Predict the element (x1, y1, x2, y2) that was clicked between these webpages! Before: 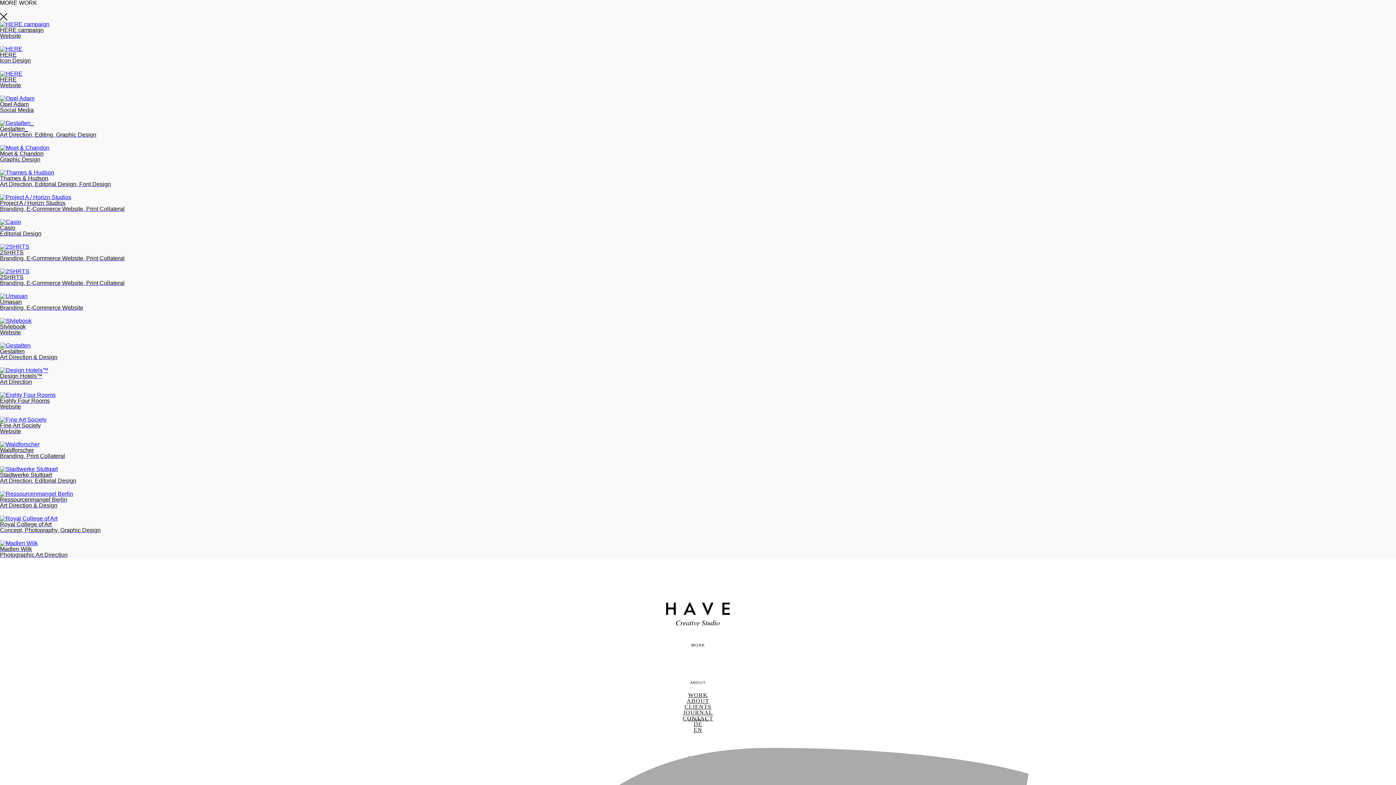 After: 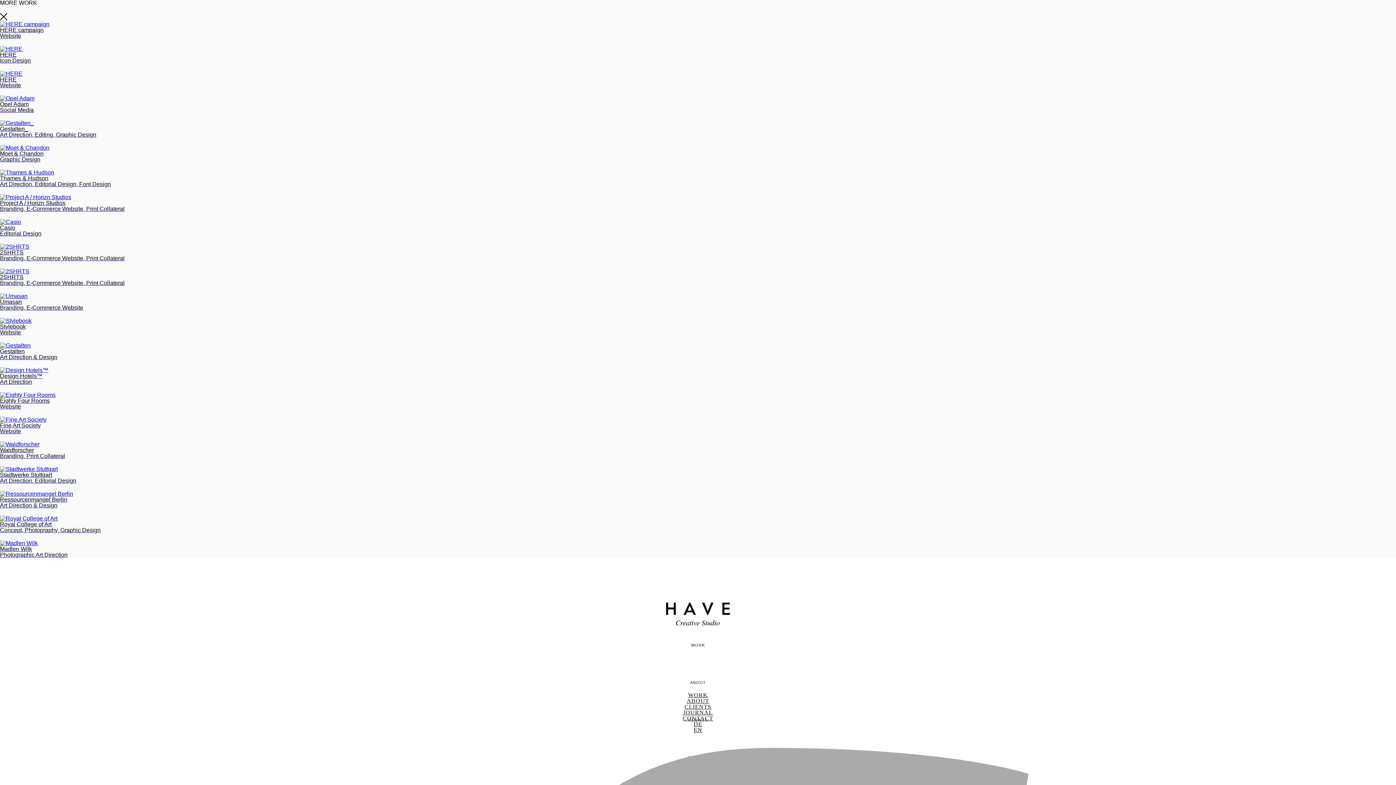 Action: label: Waldforscher
Branding, Print Collateral bbox: (0, 441, 1396, 459)